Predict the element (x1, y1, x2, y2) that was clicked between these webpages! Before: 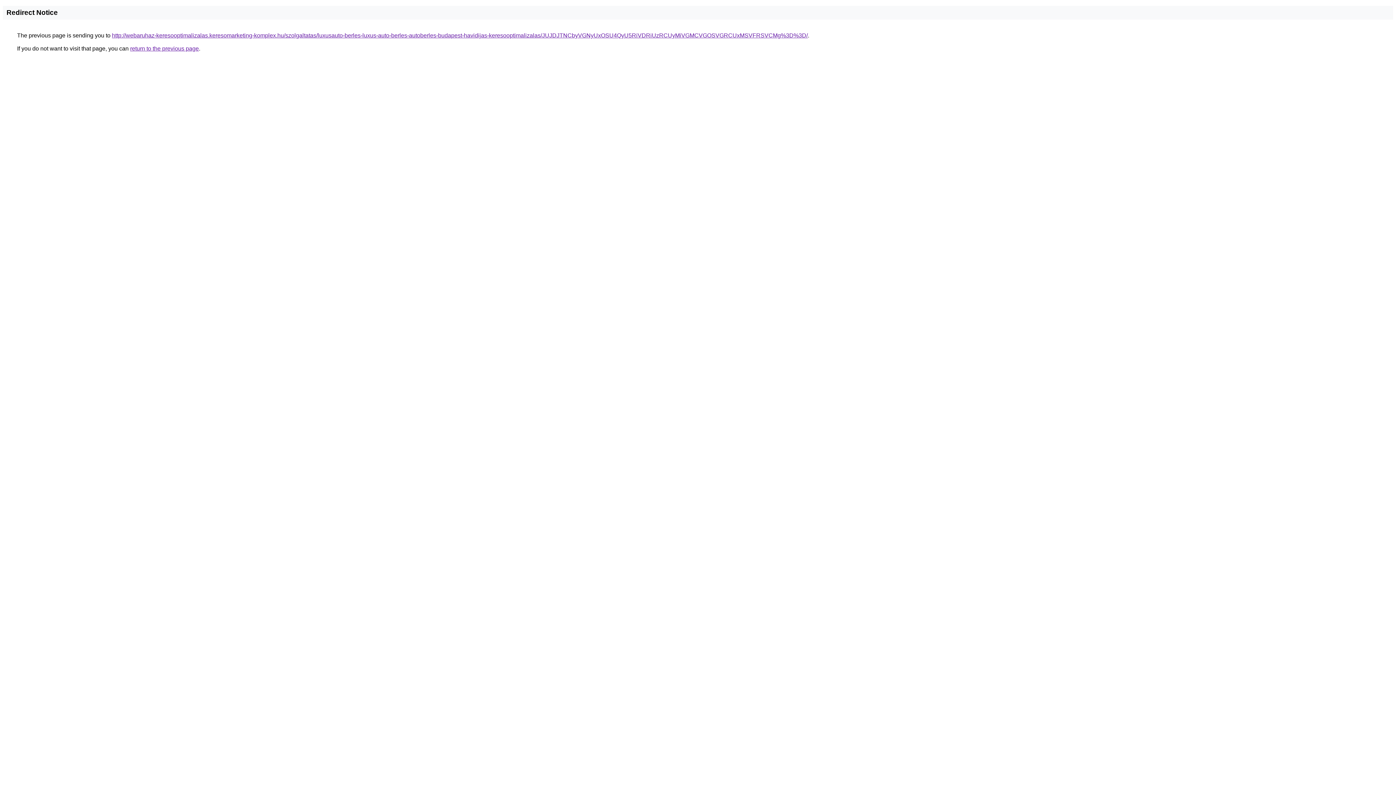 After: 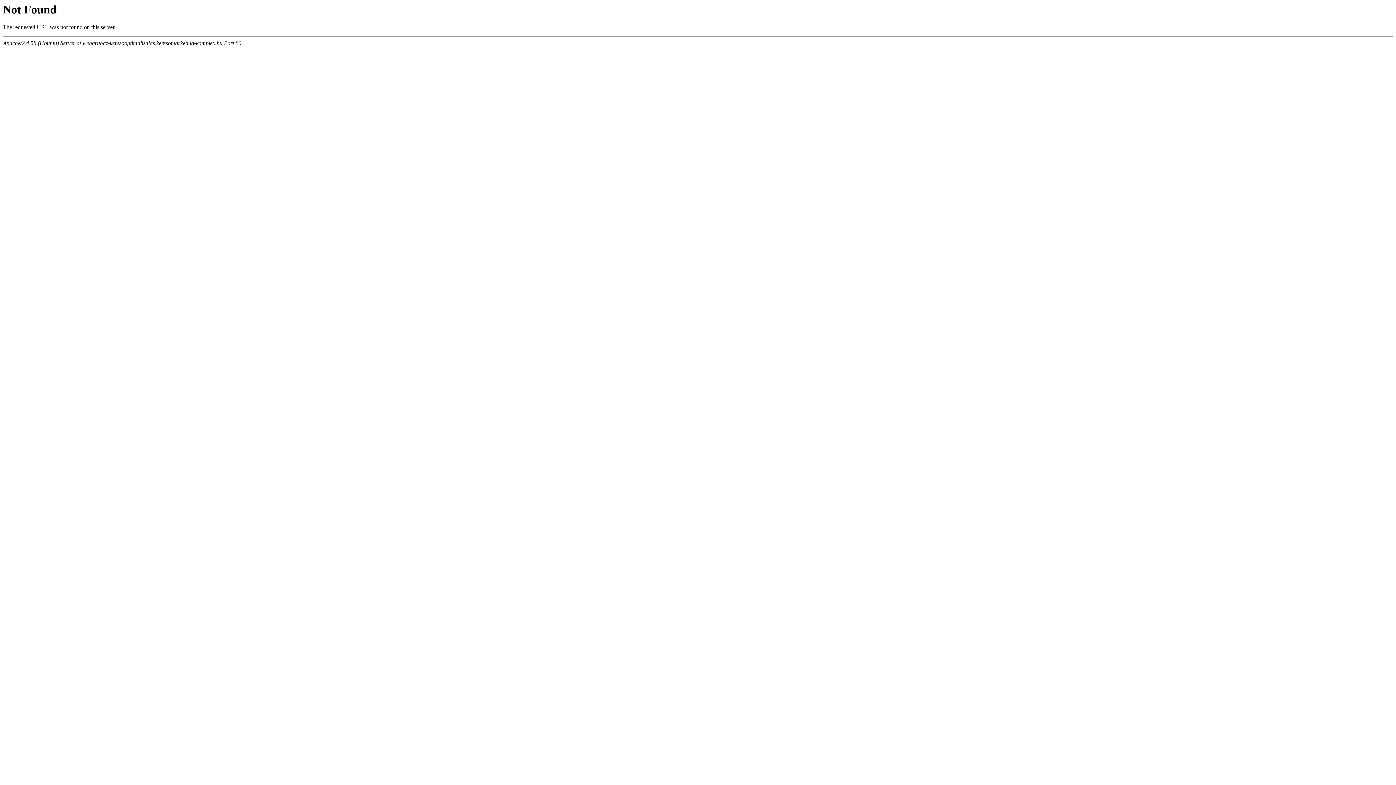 Action: bbox: (112, 32, 808, 38) label: http://webaruhaz-keresooptimalizalas.keresomarketing-komplex.hu/szolgaltatas/luxusauto-berles-luxus-auto-berles-autoberles-budapest-havidijas-keresooptimalizalas/JUJDJTNCbyVGNyUxOSU4QyU5RiVDRiUzRCUyMiVGMCVGOSVGRCUxMSVFRSVCMg%3D%3D/